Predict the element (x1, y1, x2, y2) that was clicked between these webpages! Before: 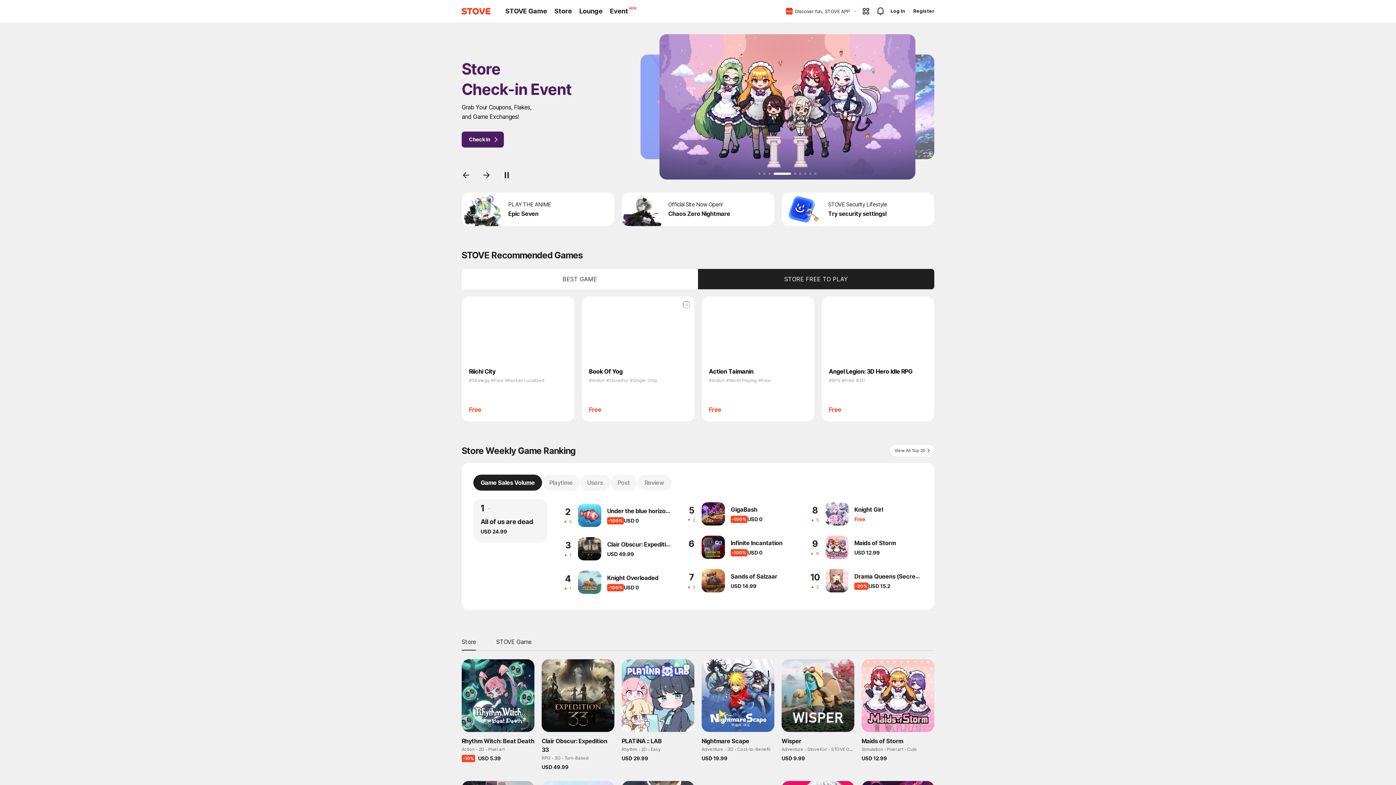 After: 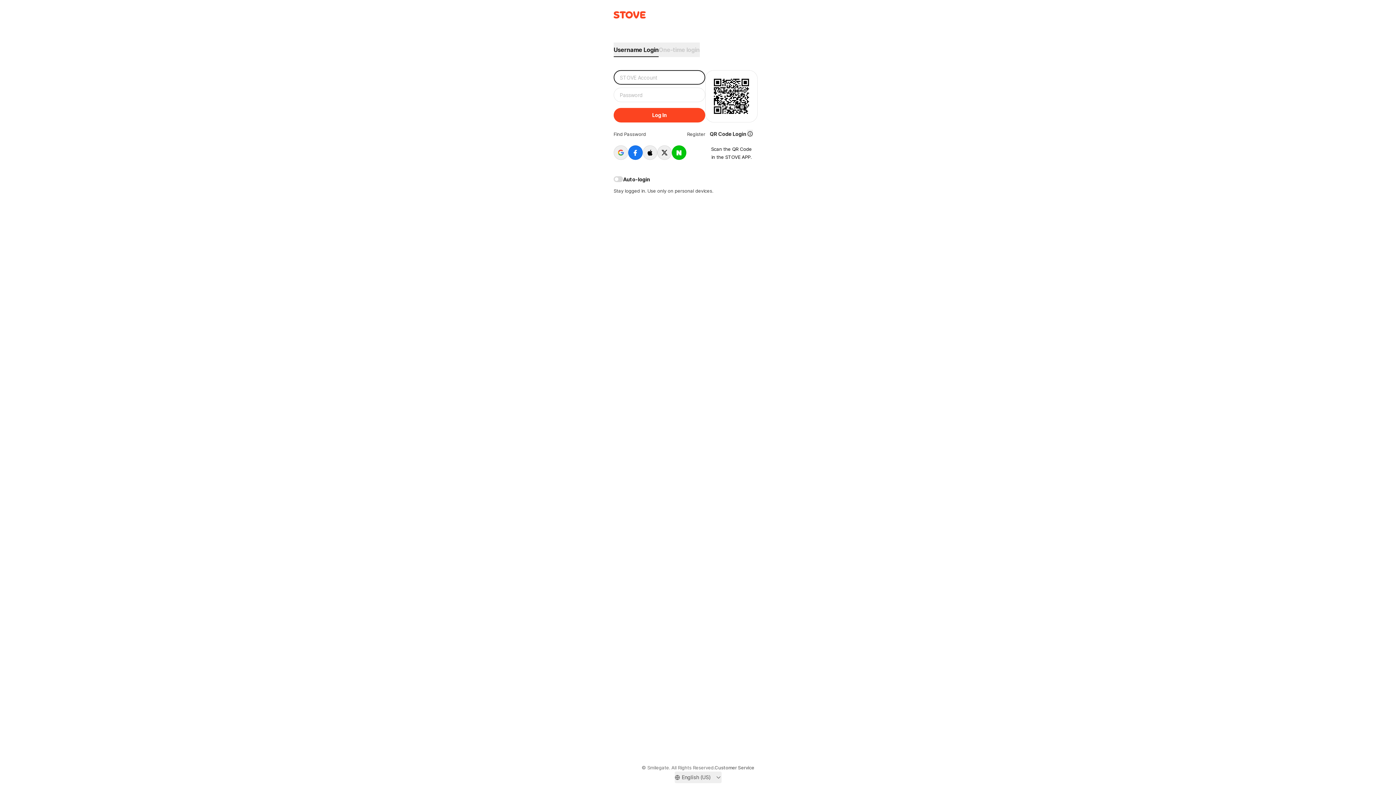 Action: bbox: (894, 8, 908, 13) label: Log In